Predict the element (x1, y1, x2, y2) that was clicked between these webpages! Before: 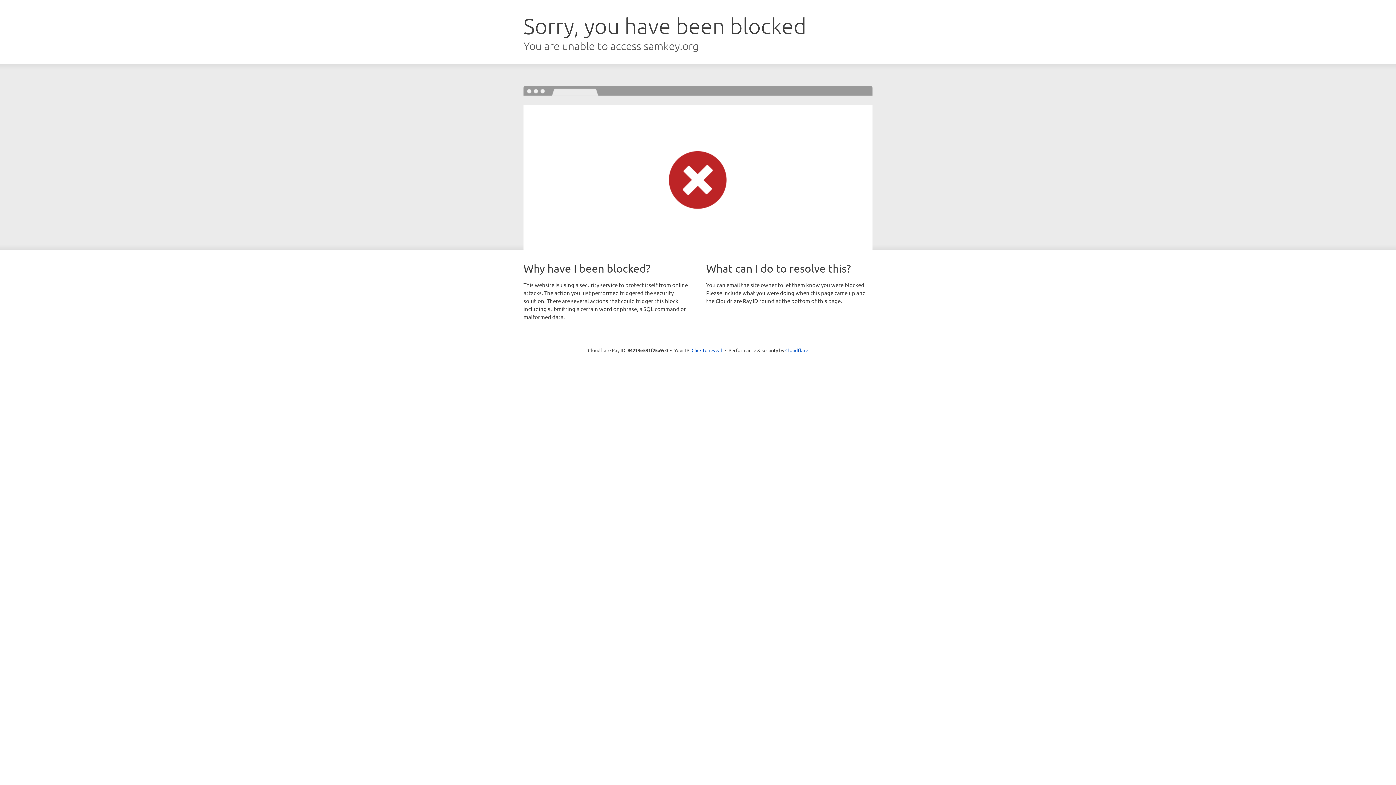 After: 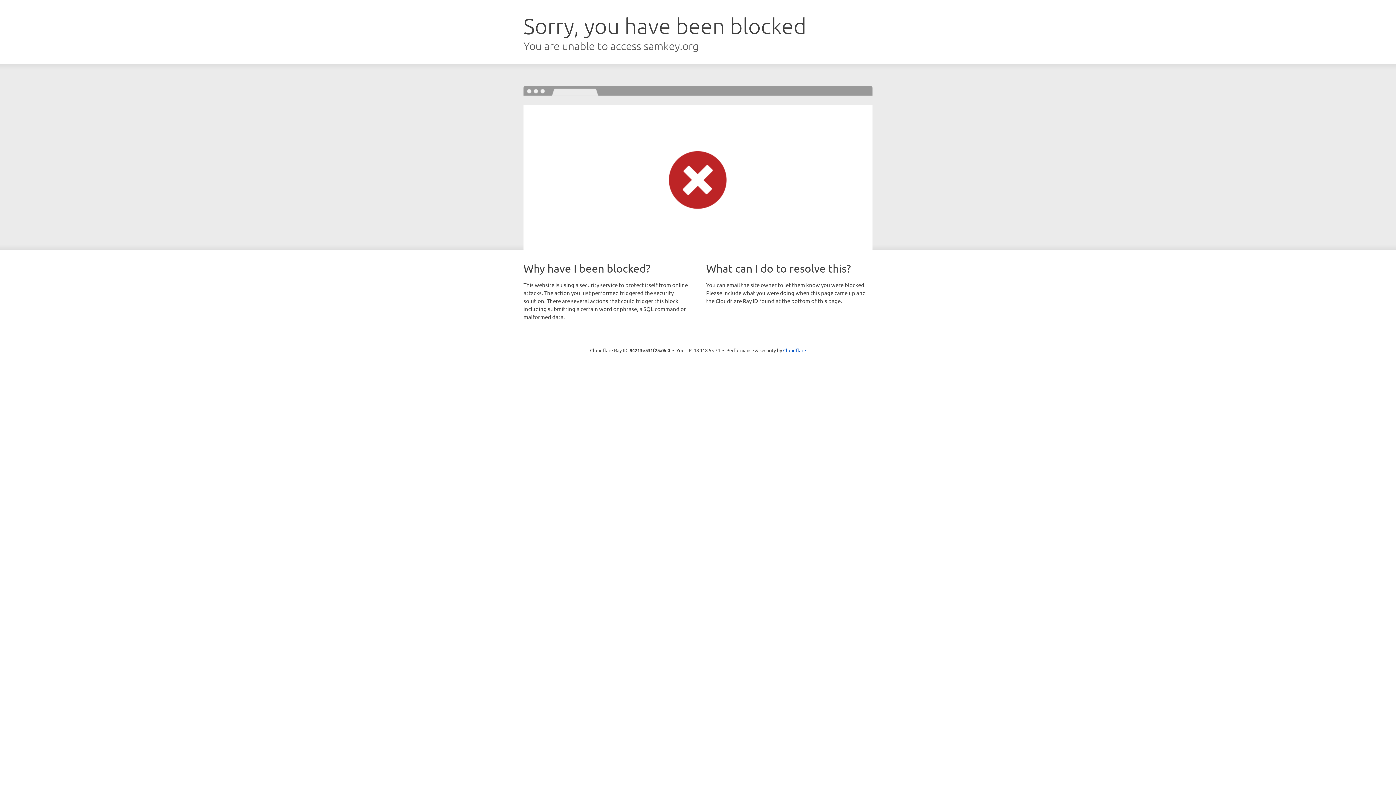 Action: label: Click to reveal bbox: (691, 346, 722, 353)